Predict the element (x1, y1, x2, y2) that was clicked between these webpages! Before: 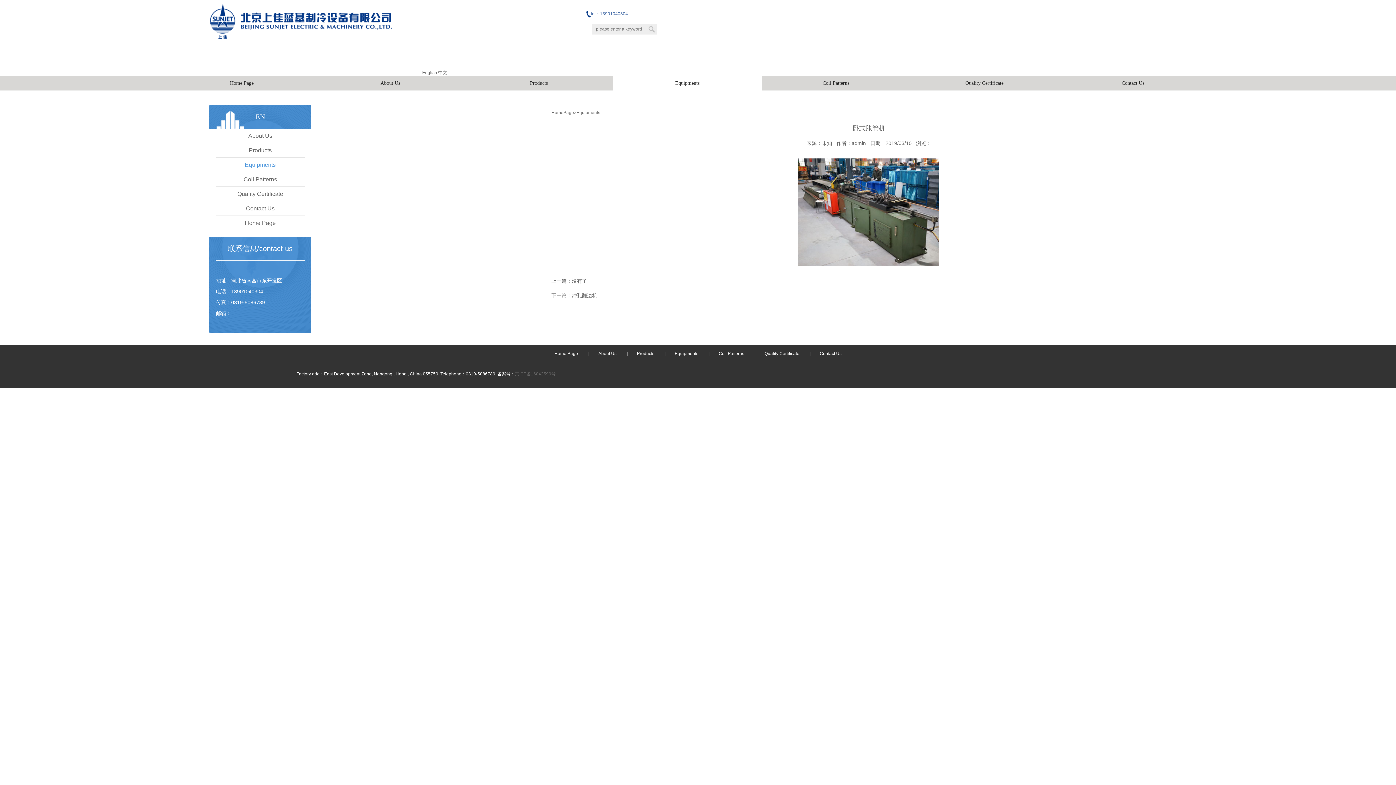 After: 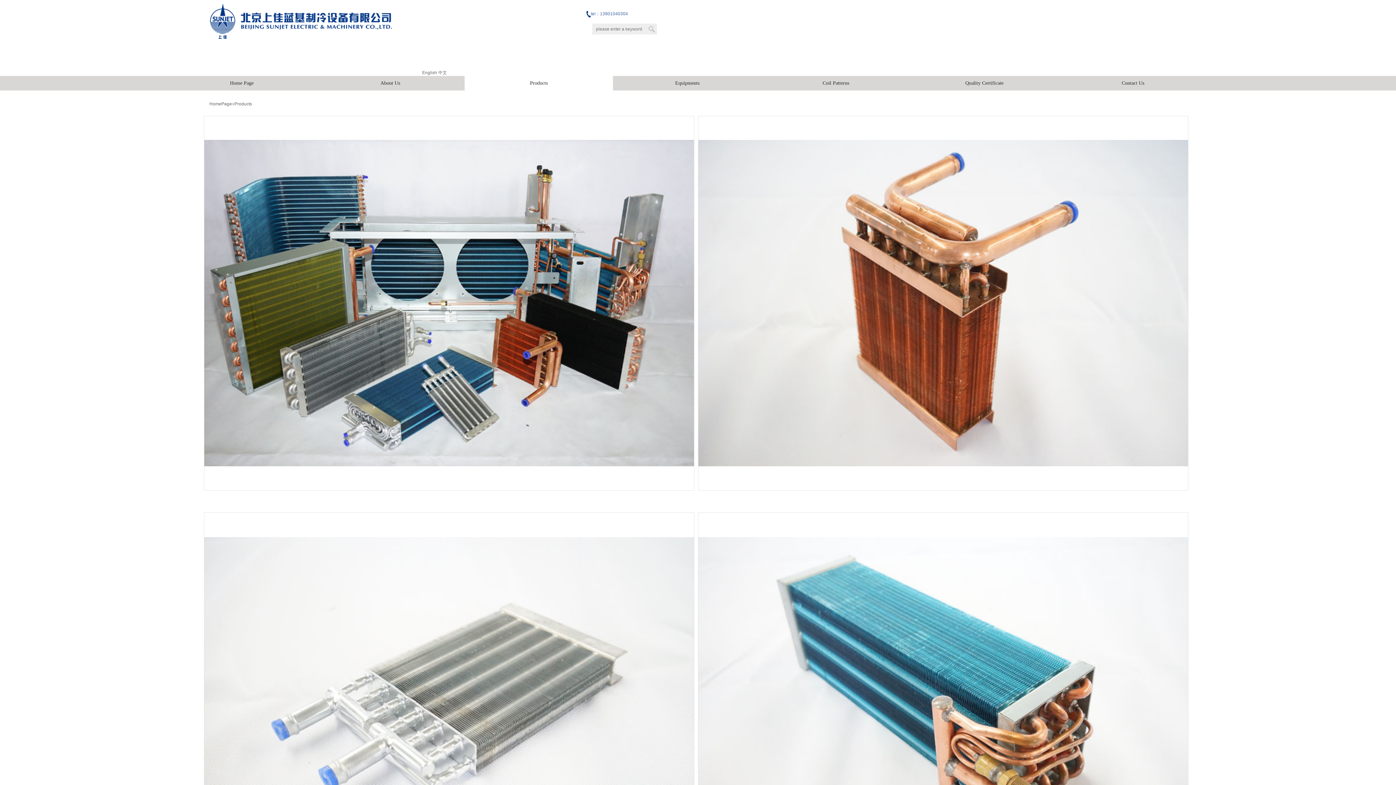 Action: label: Products bbox: (530, 76, 547, 90)